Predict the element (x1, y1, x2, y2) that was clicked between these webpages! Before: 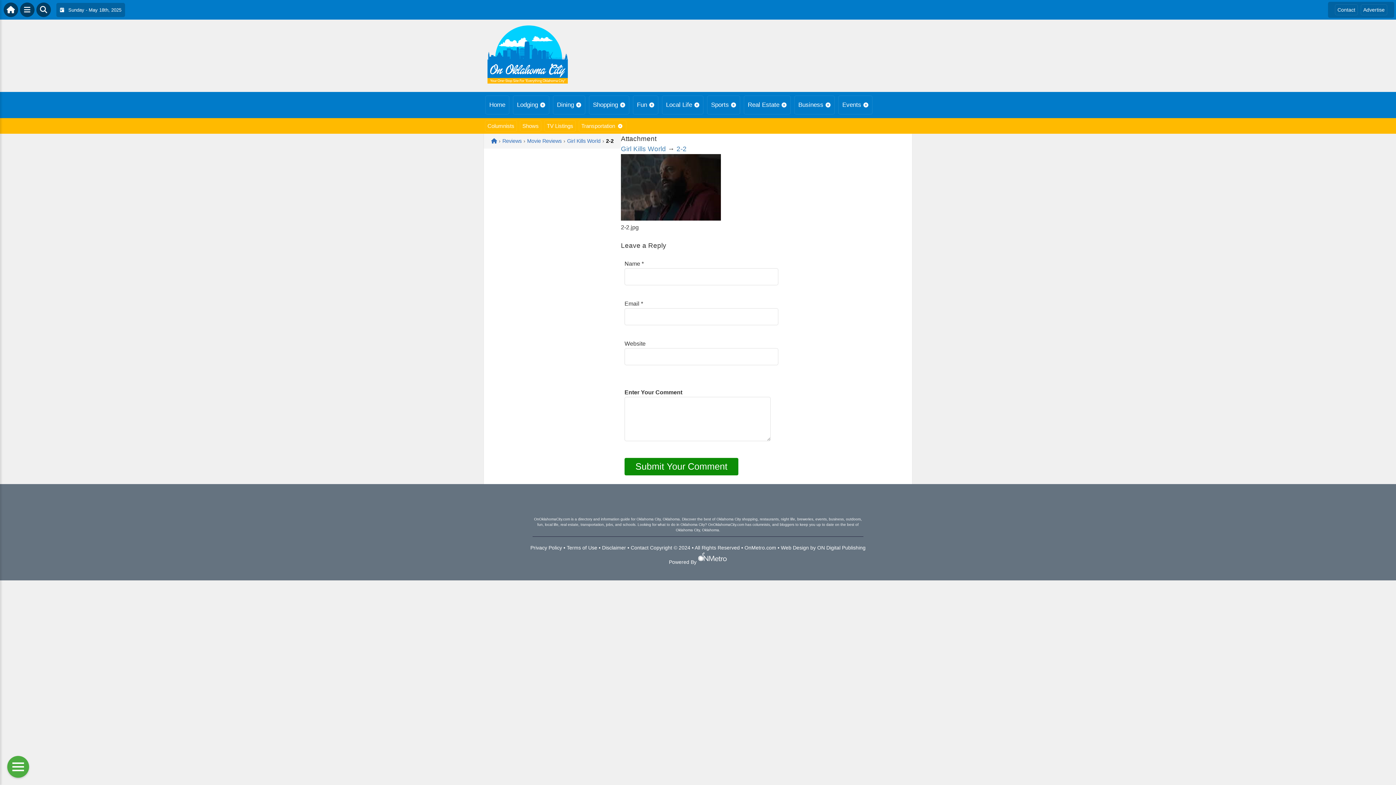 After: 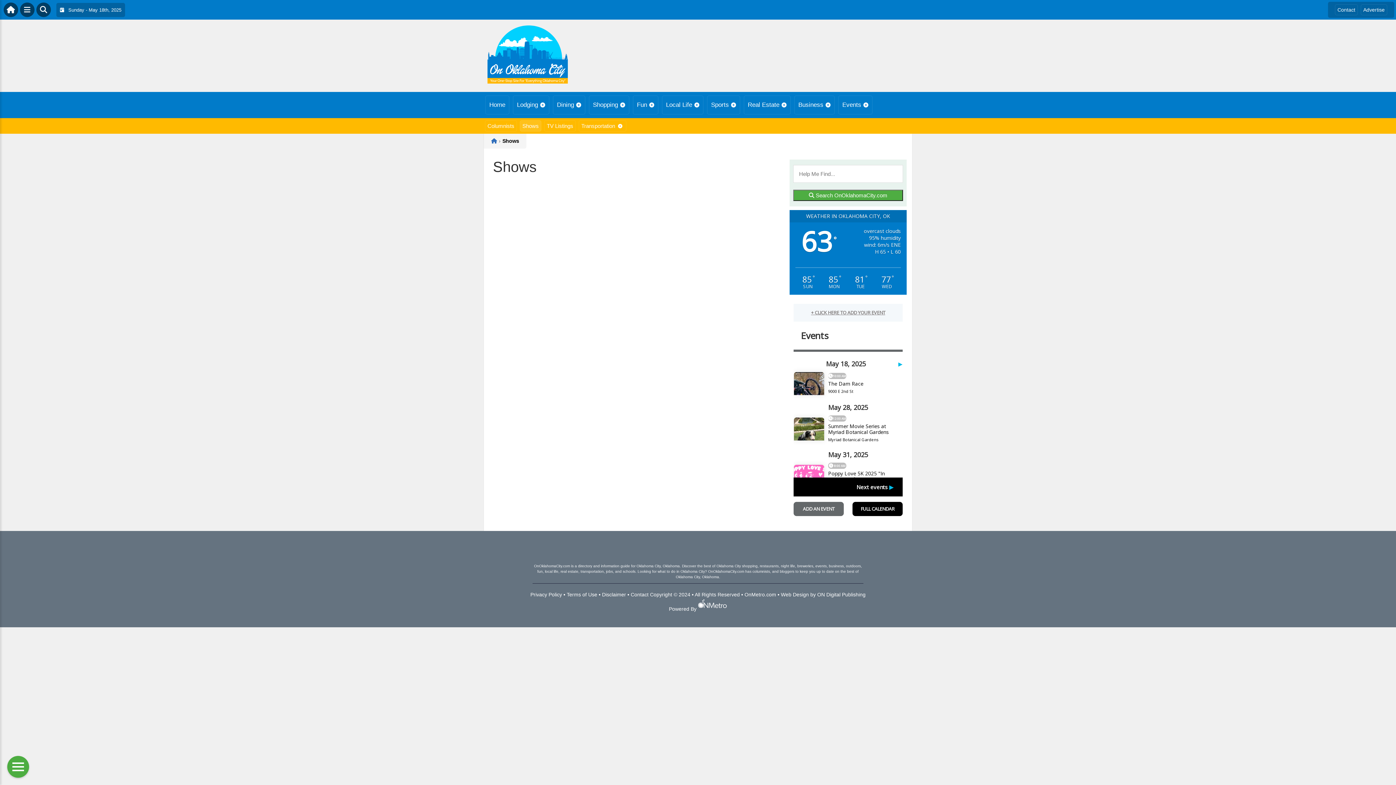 Action: label: Shows bbox: (520, 120, 541, 131)